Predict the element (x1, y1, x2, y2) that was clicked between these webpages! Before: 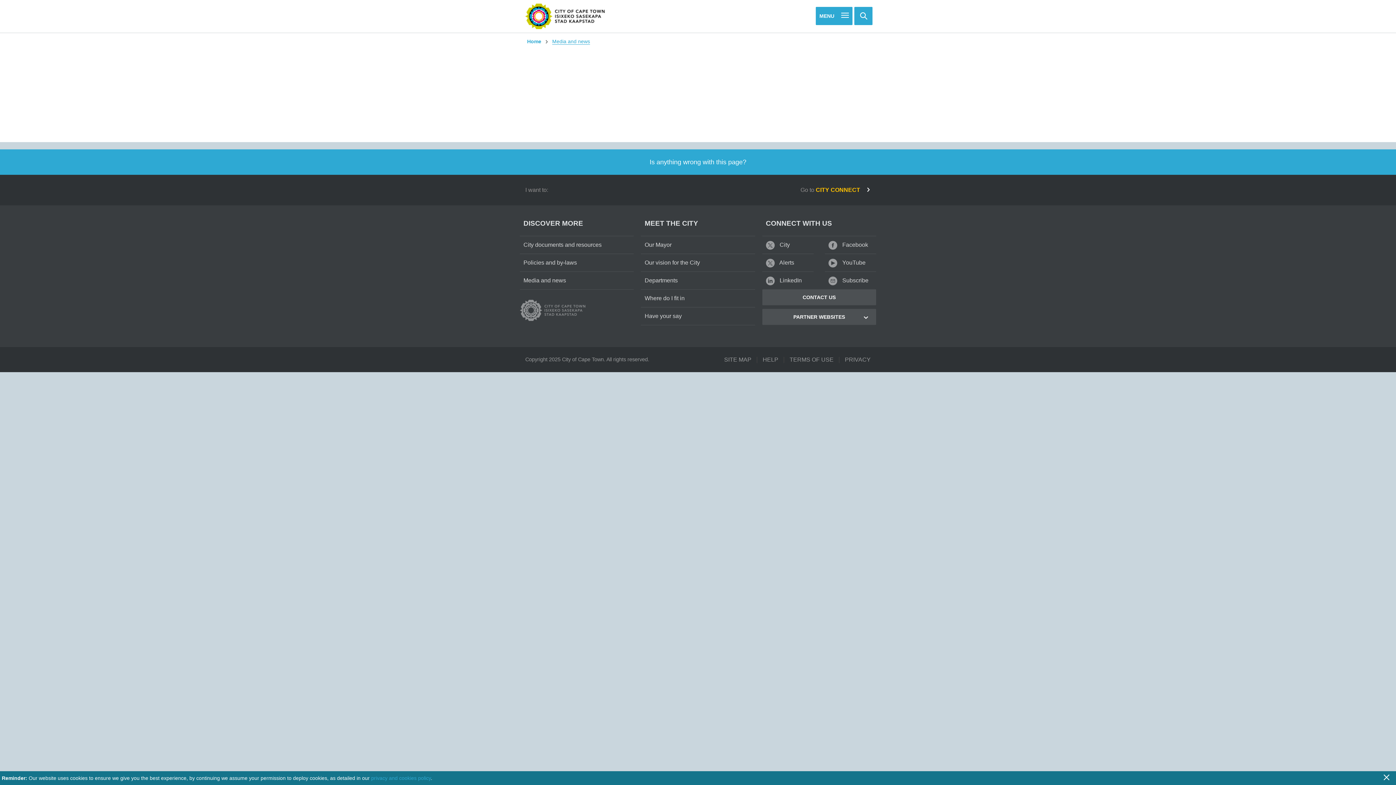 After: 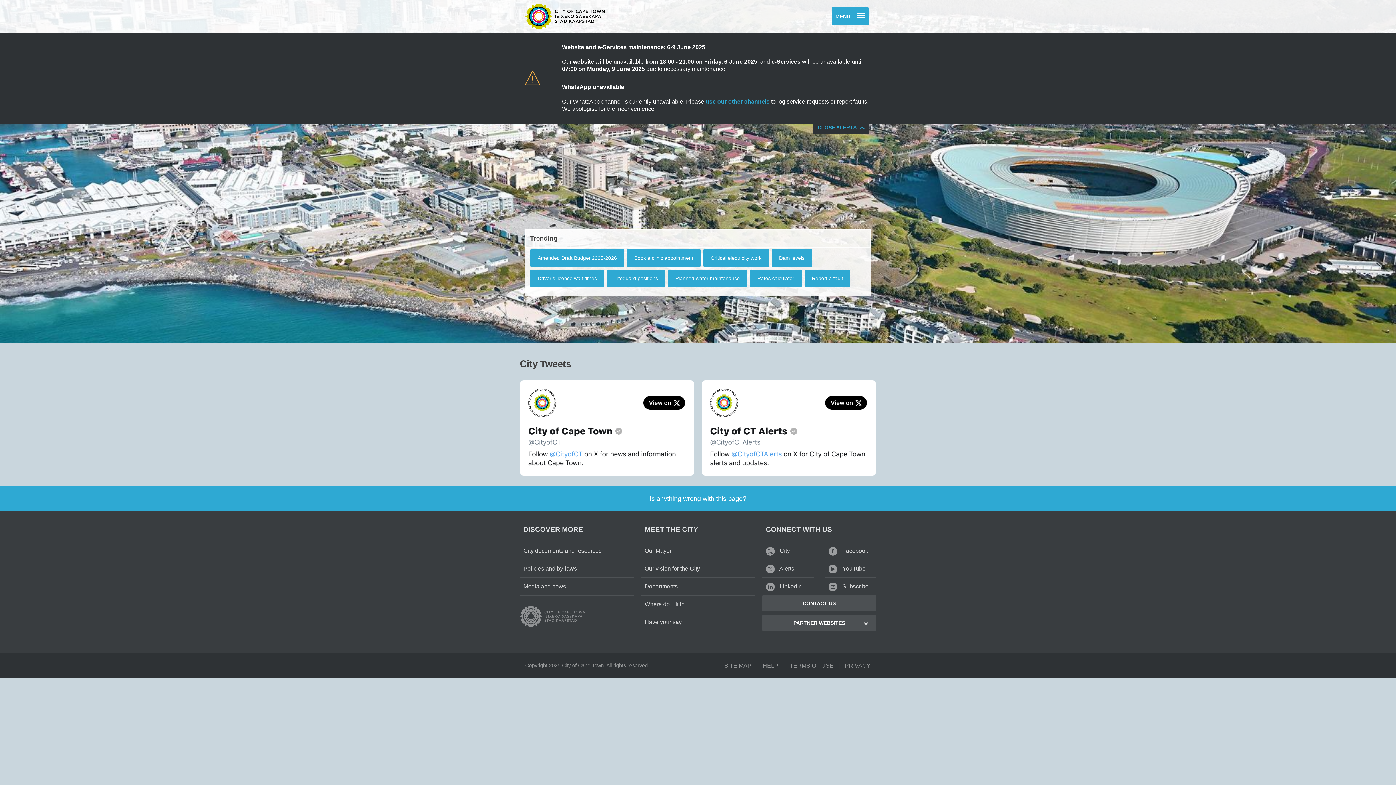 Action: label: Home bbox: (527, 38, 541, 44)